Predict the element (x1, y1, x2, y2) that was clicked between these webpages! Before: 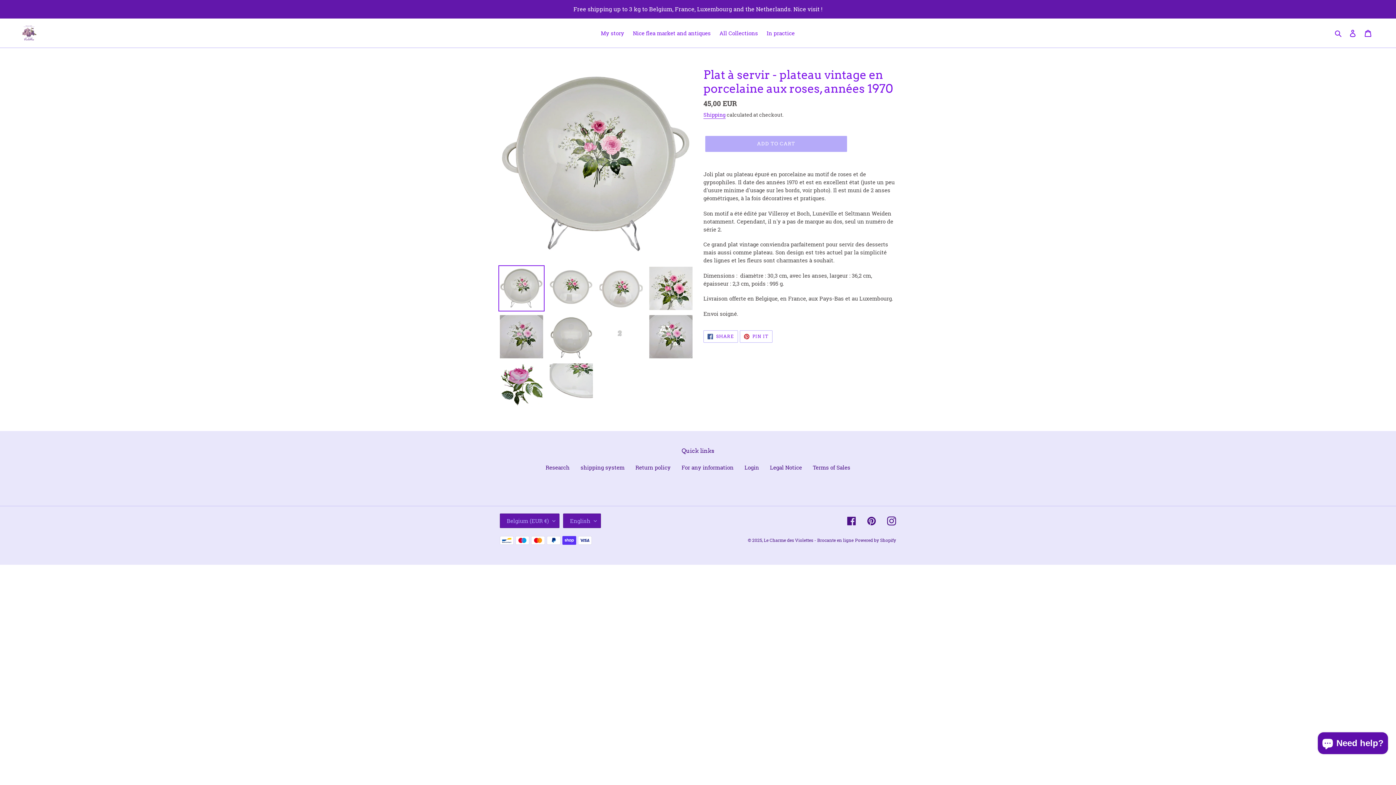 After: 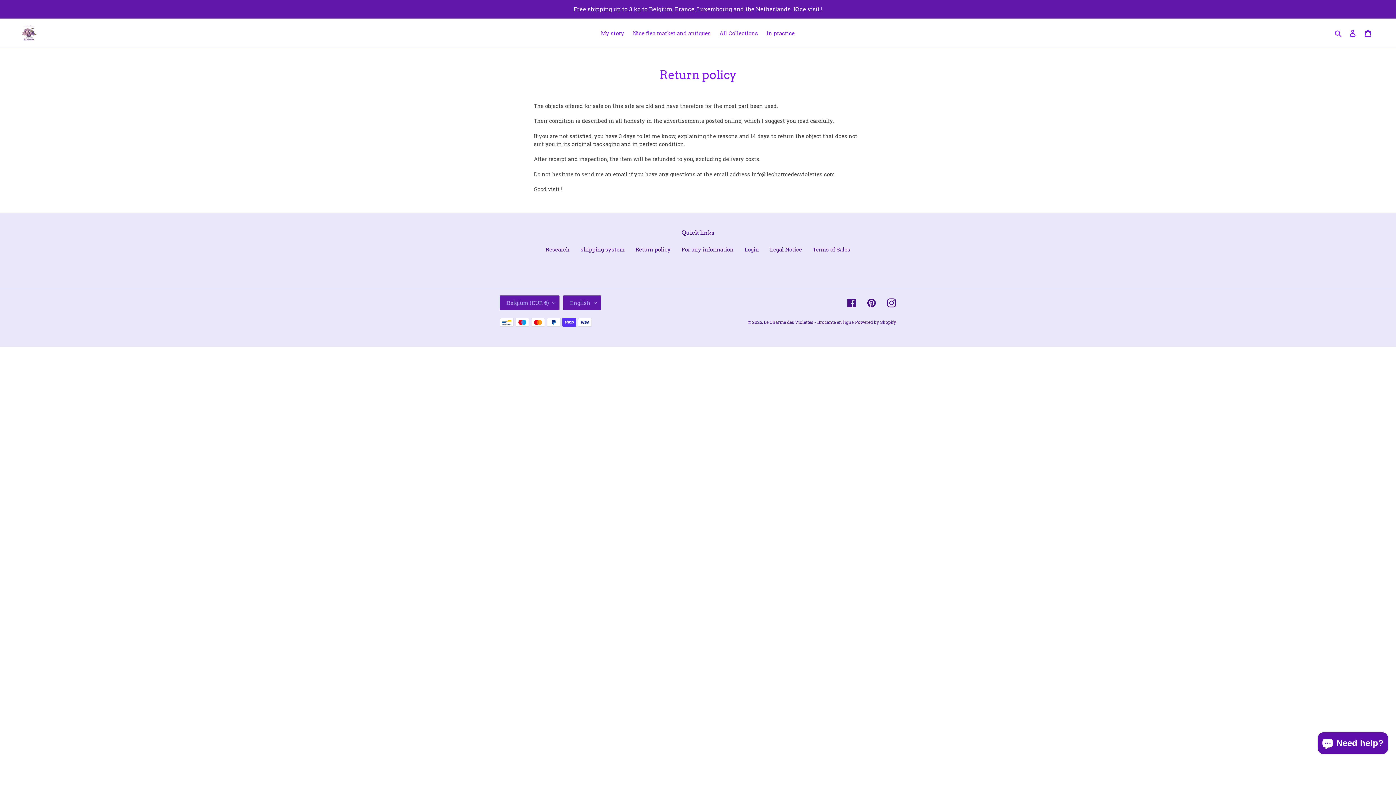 Action: label: Return policy bbox: (635, 464, 670, 471)